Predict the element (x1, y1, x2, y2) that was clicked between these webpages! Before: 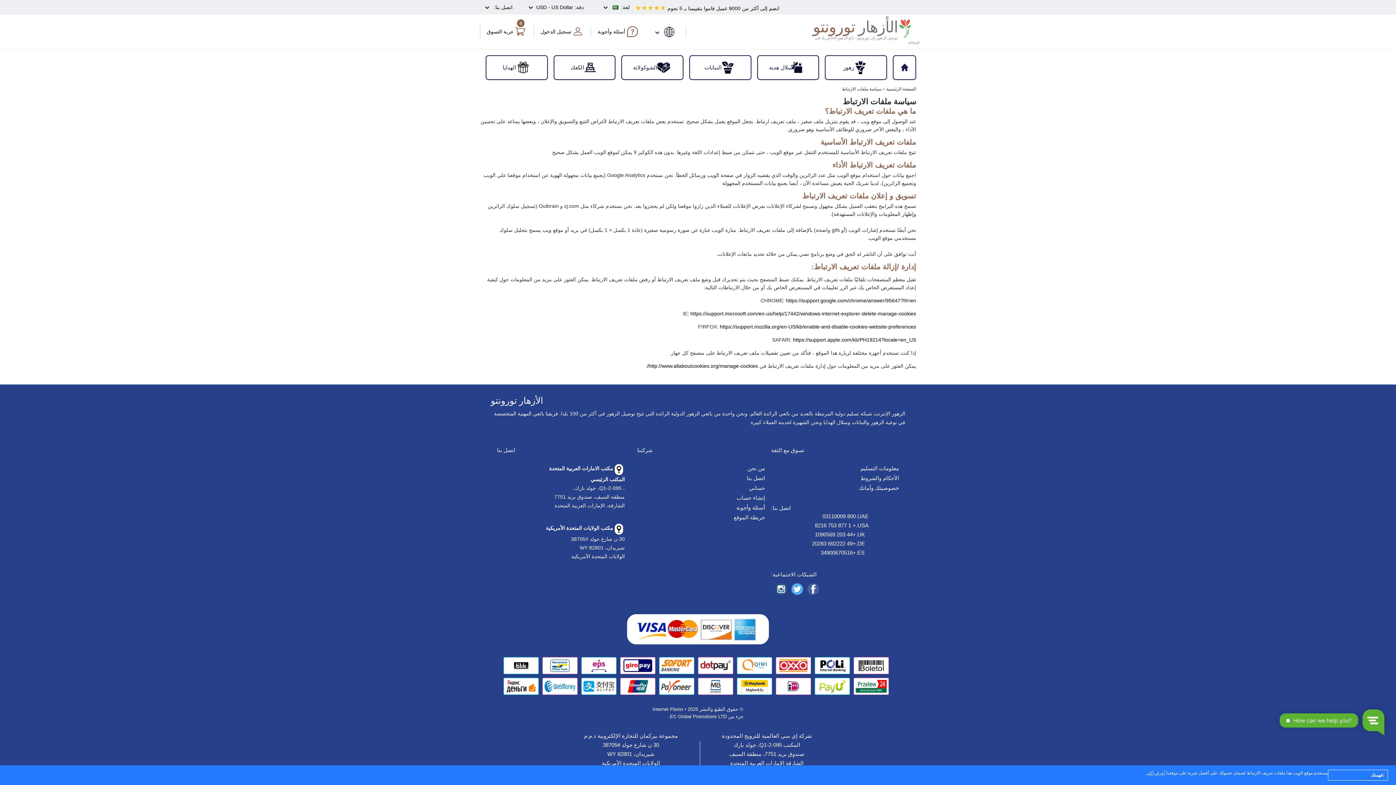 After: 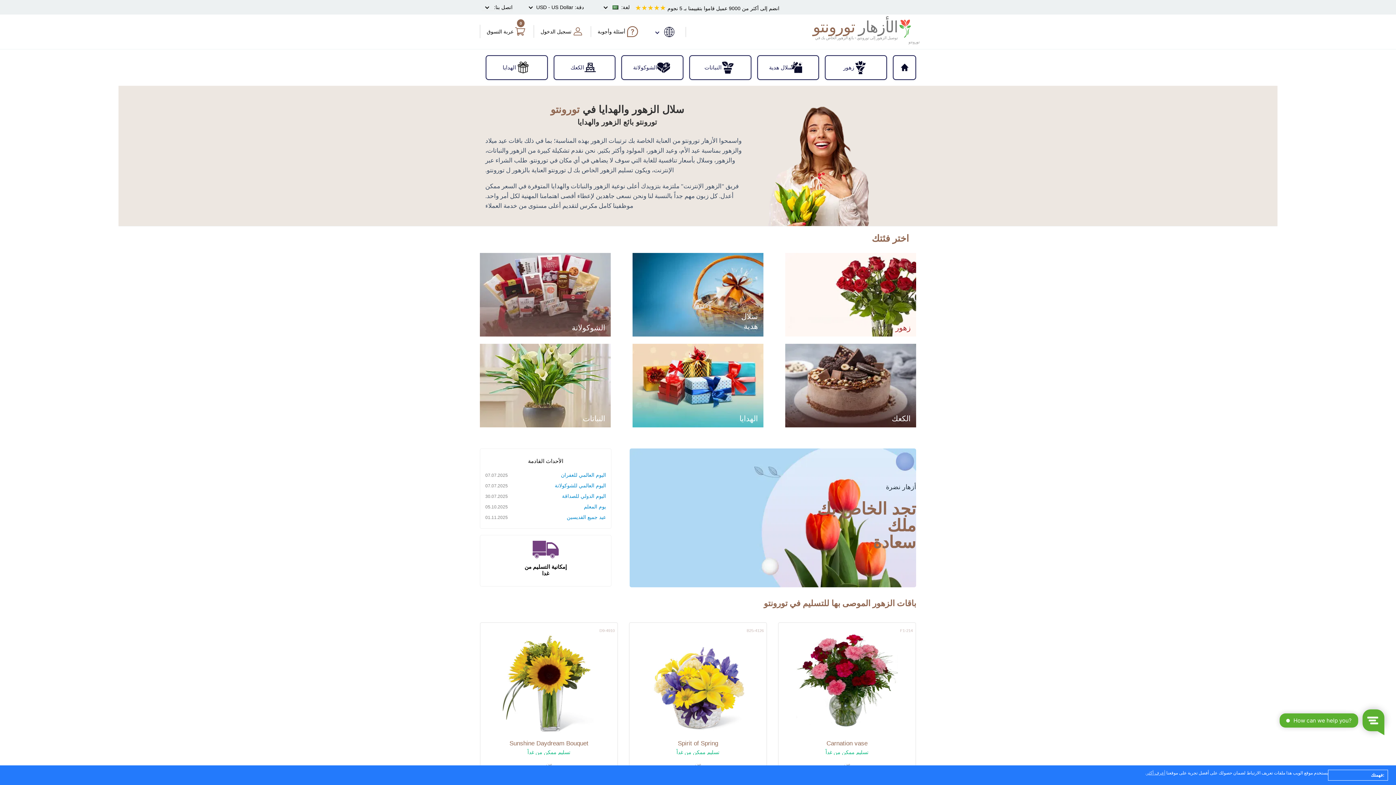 Action: bbox: (635, 5, 779, 11) label: انضم إلى أكثر من 9000 عميل قاموا بتقييمنا بـ 5 نجوم ★★★★★